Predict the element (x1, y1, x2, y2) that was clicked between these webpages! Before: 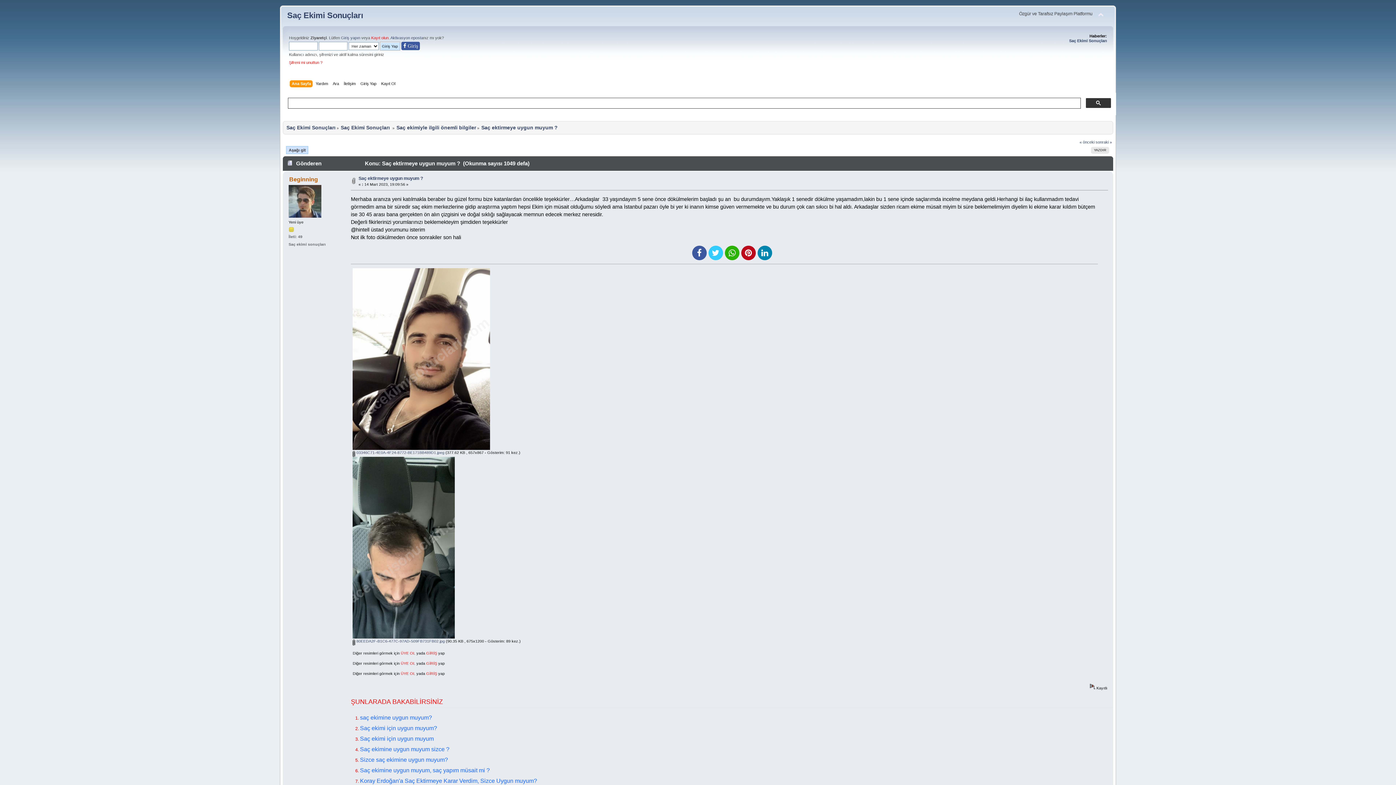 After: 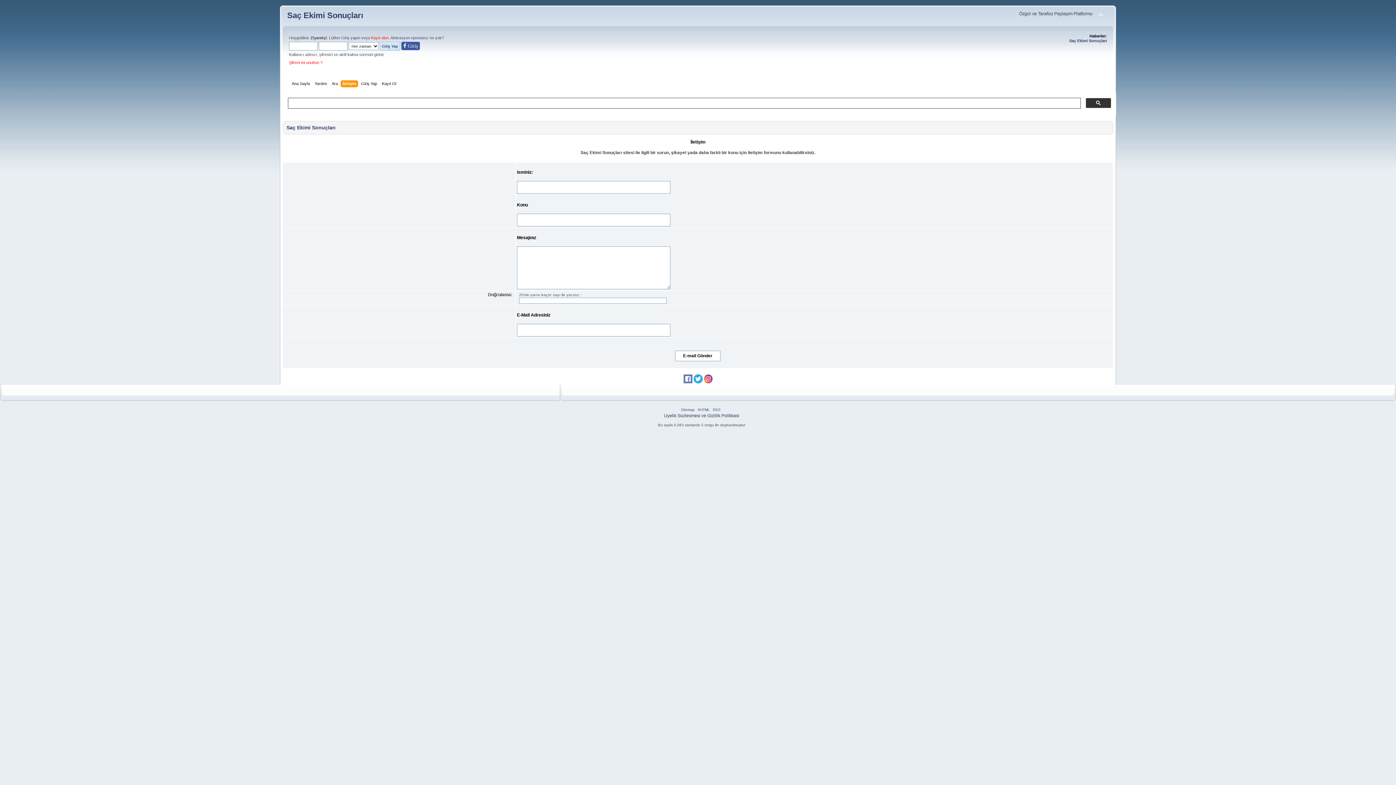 Action: label: İletişim bbox: (343, 80, 357, 88)